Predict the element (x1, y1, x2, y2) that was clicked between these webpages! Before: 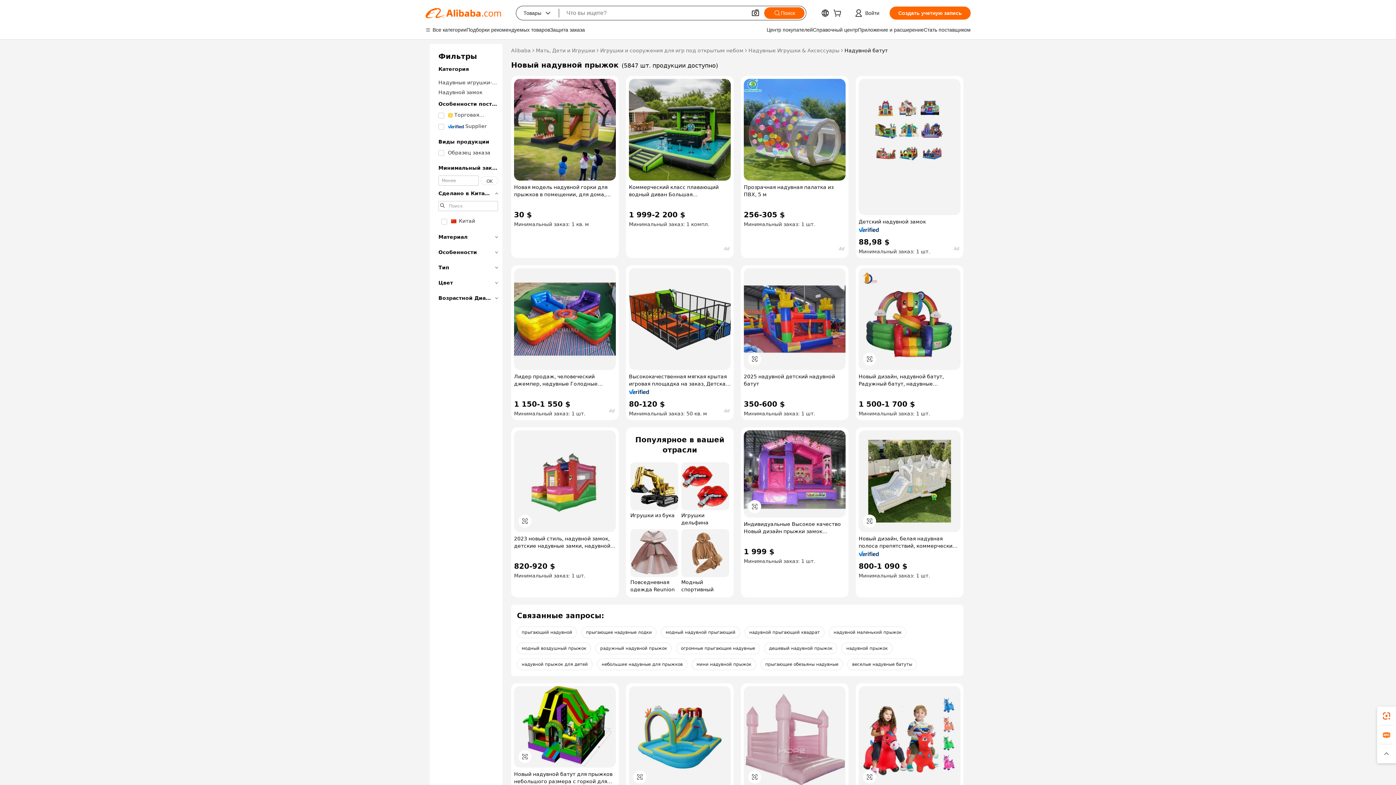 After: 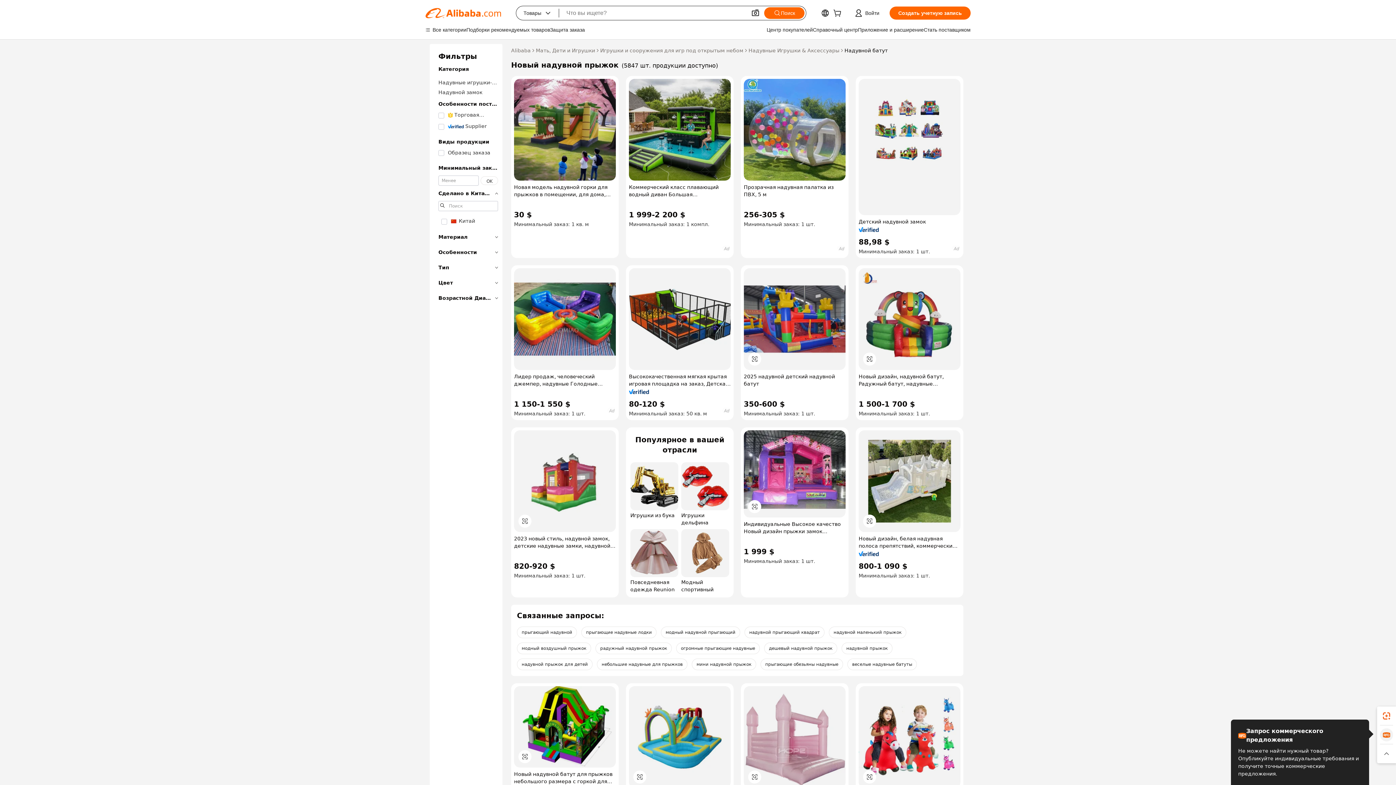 Action: bbox: (1377, 725, 1396, 744)